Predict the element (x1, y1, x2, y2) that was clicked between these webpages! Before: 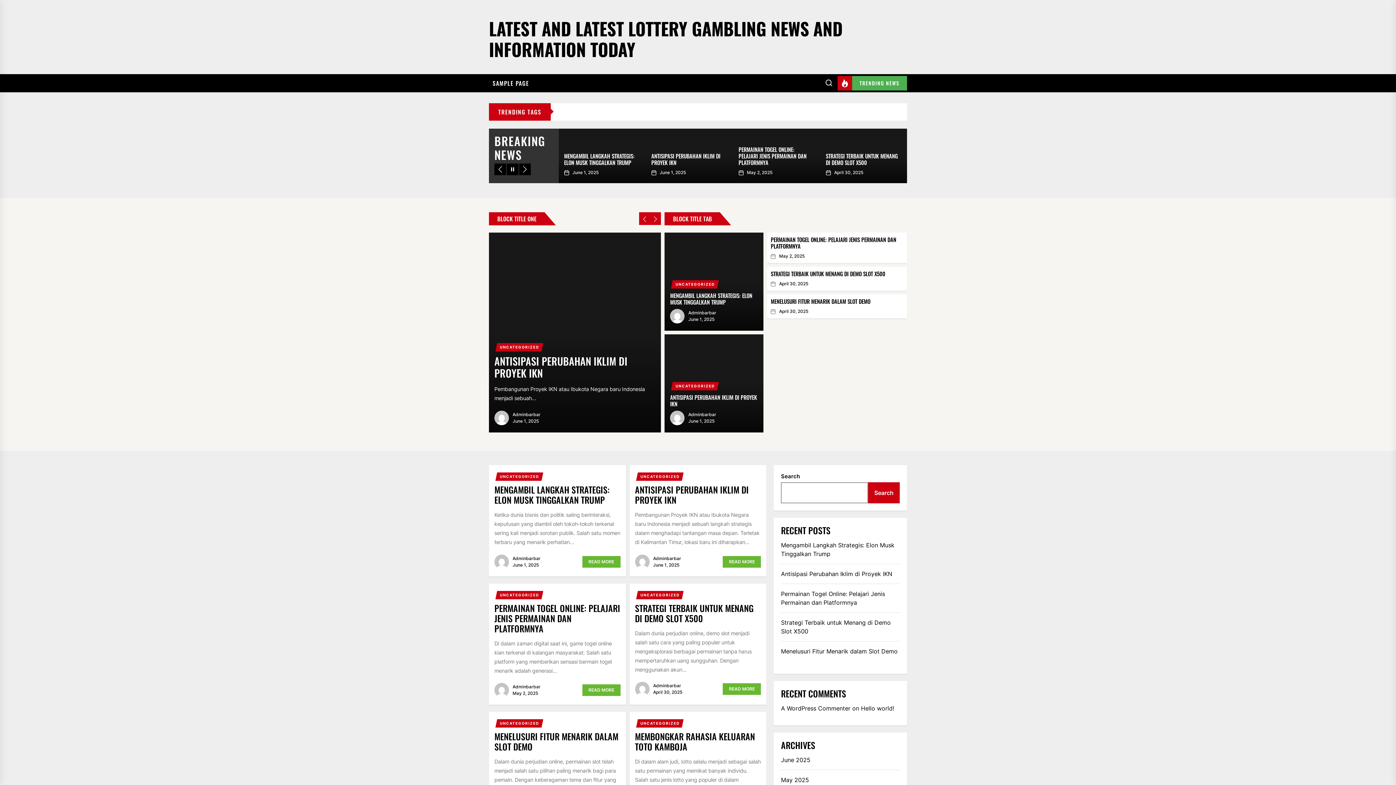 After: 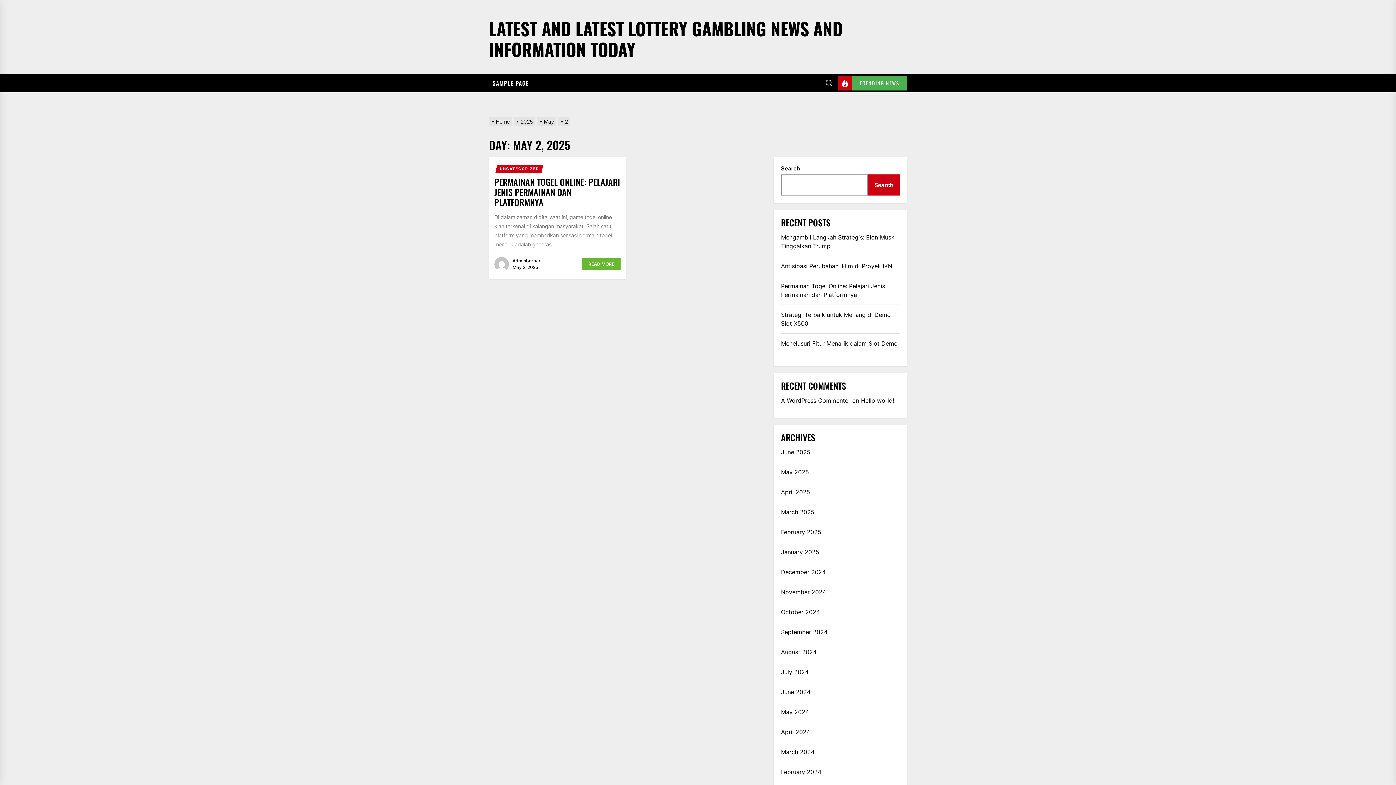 Action: bbox: (512, 690, 538, 697) label: May 2, 2025